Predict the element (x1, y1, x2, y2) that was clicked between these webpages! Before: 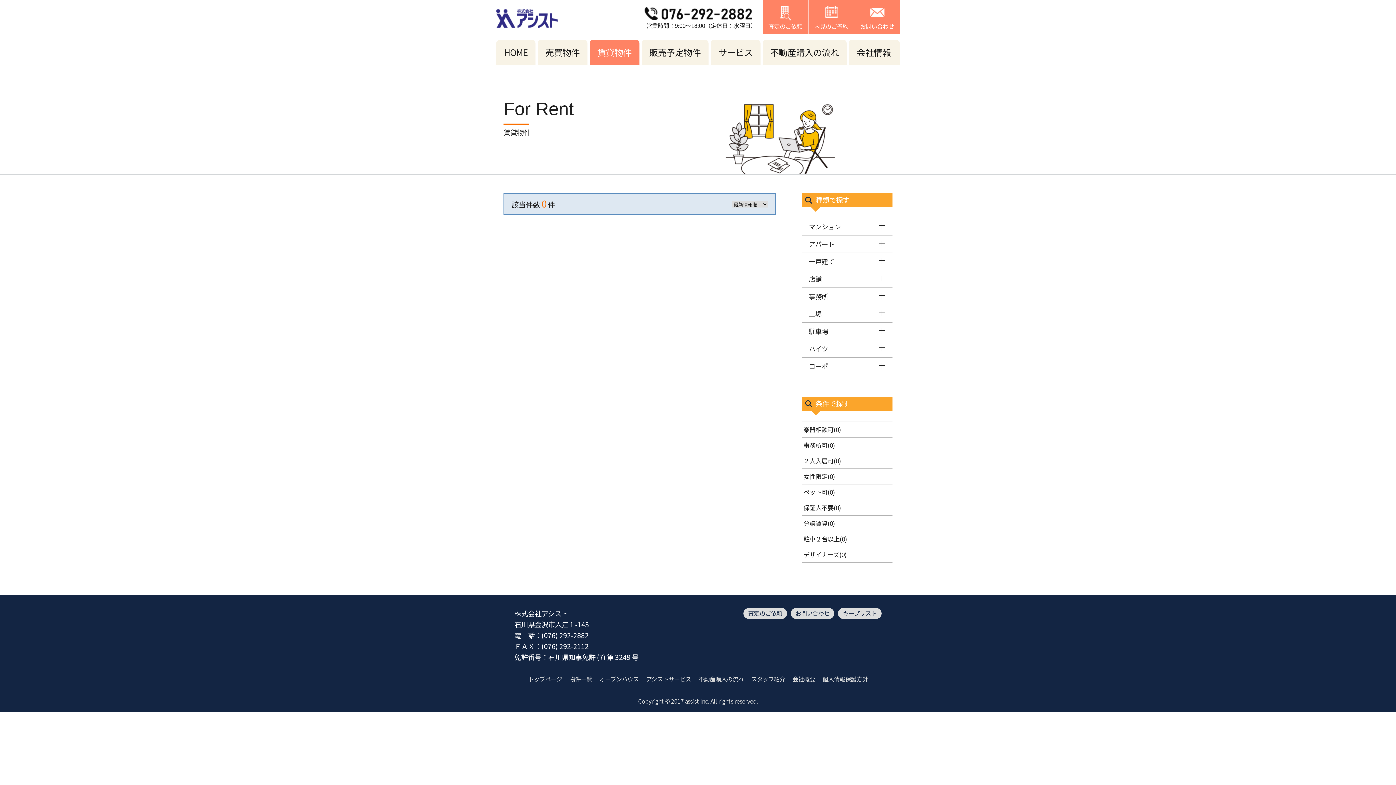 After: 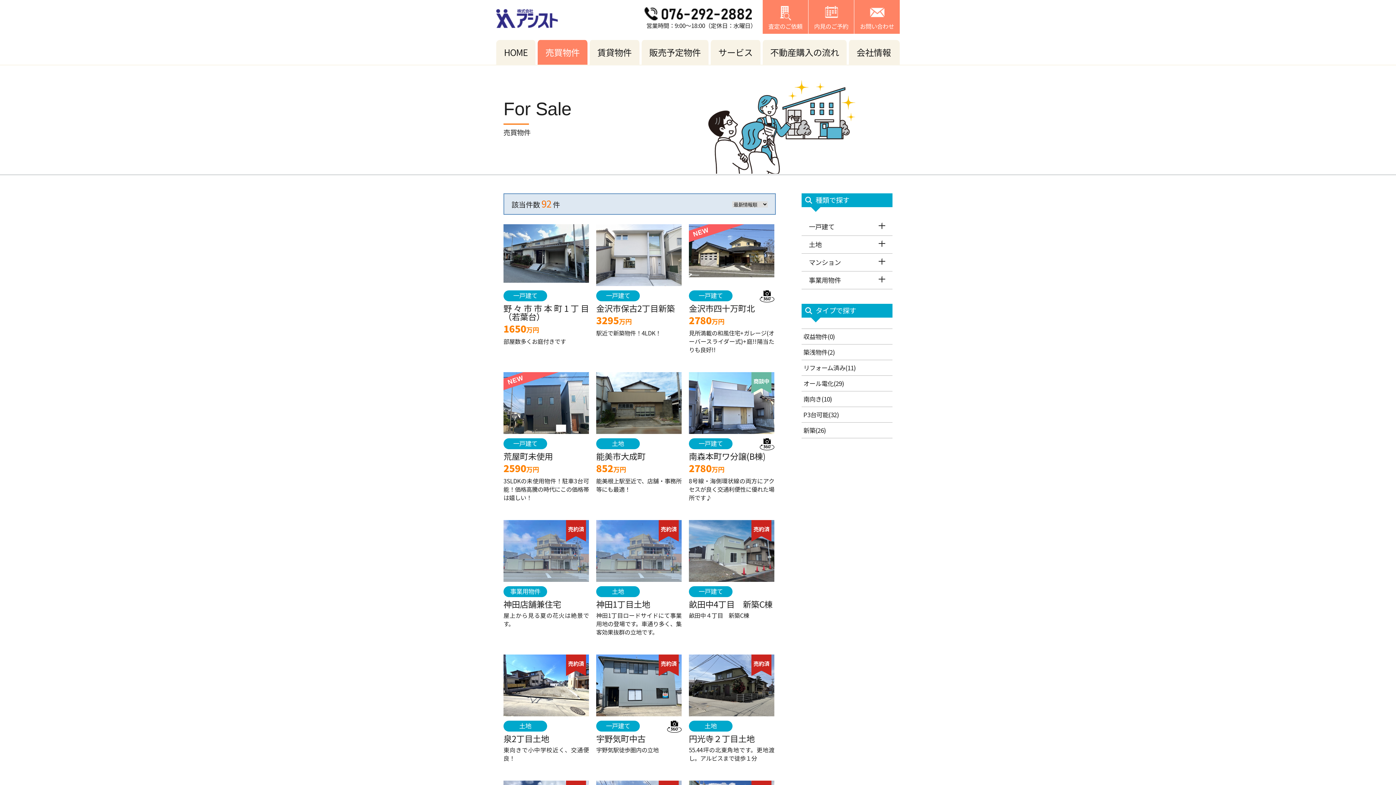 Action: bbox: (565, 674, 595, 683) label: 物件一覧